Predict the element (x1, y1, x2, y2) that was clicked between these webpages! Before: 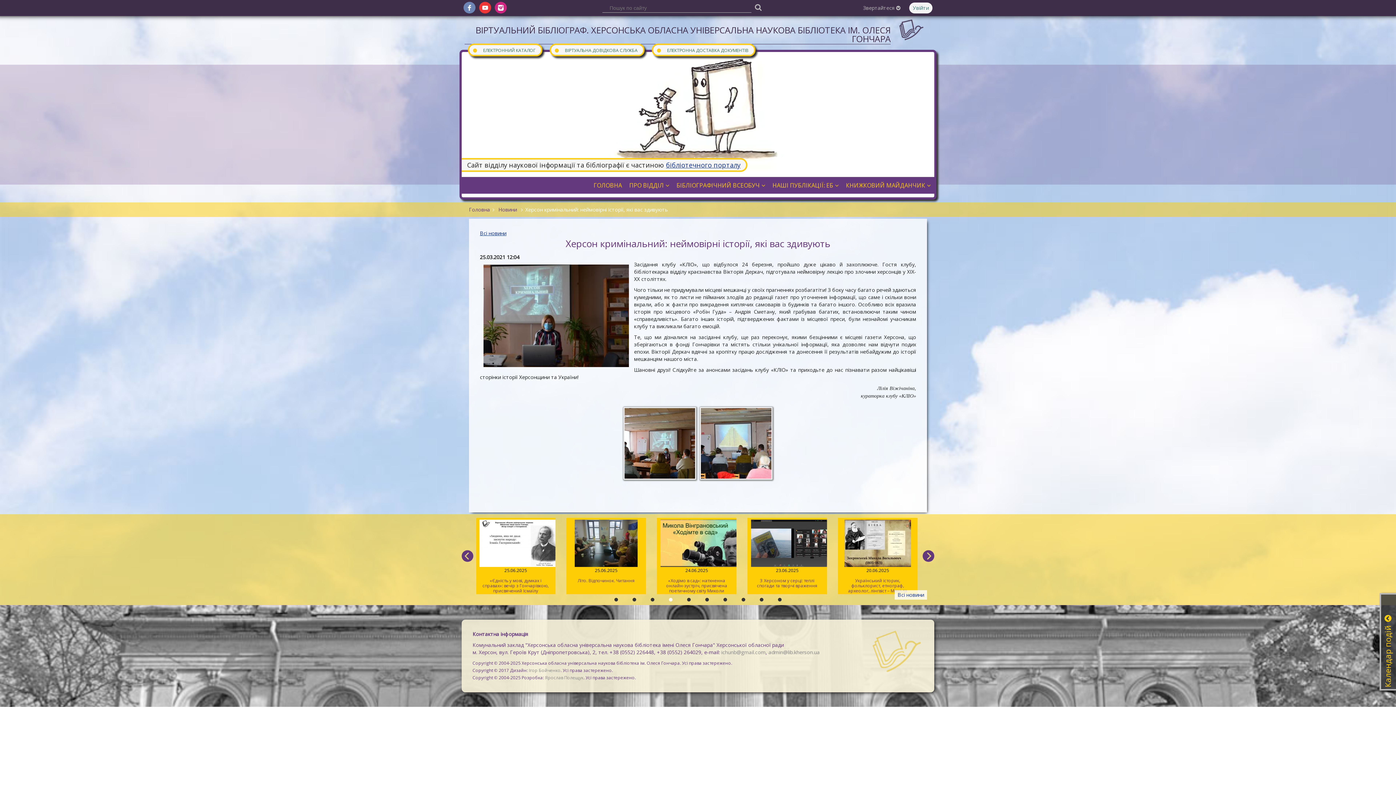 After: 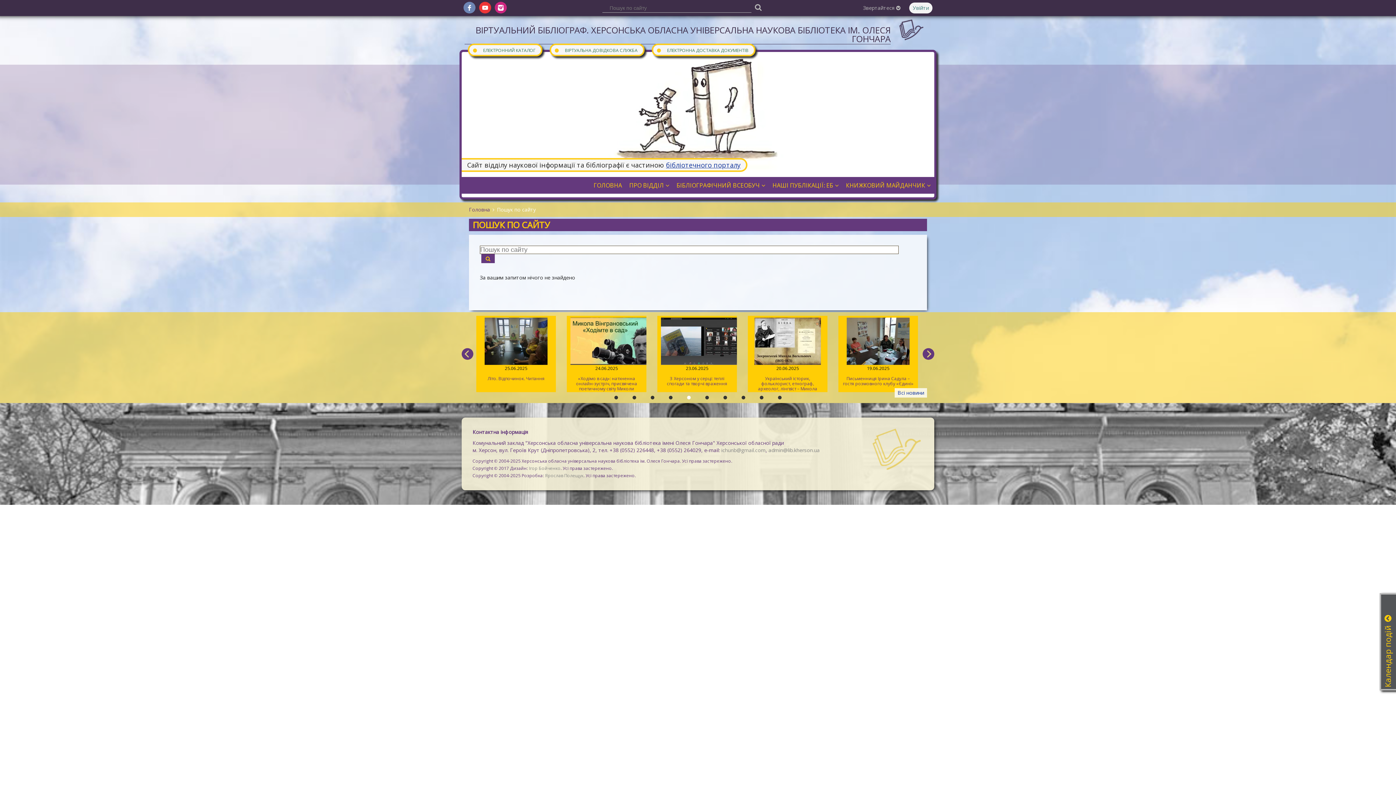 Action: bbox: (753, 1, 764, 12)